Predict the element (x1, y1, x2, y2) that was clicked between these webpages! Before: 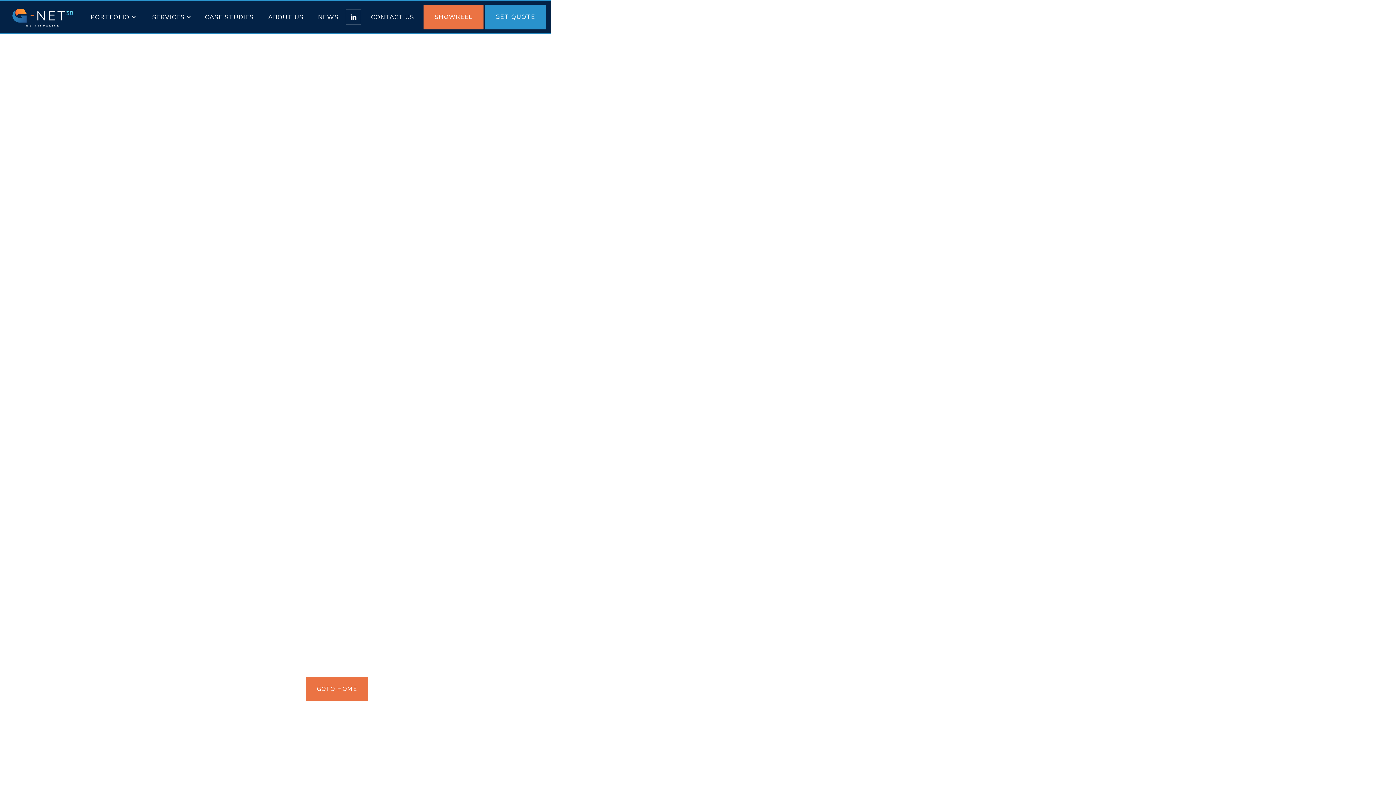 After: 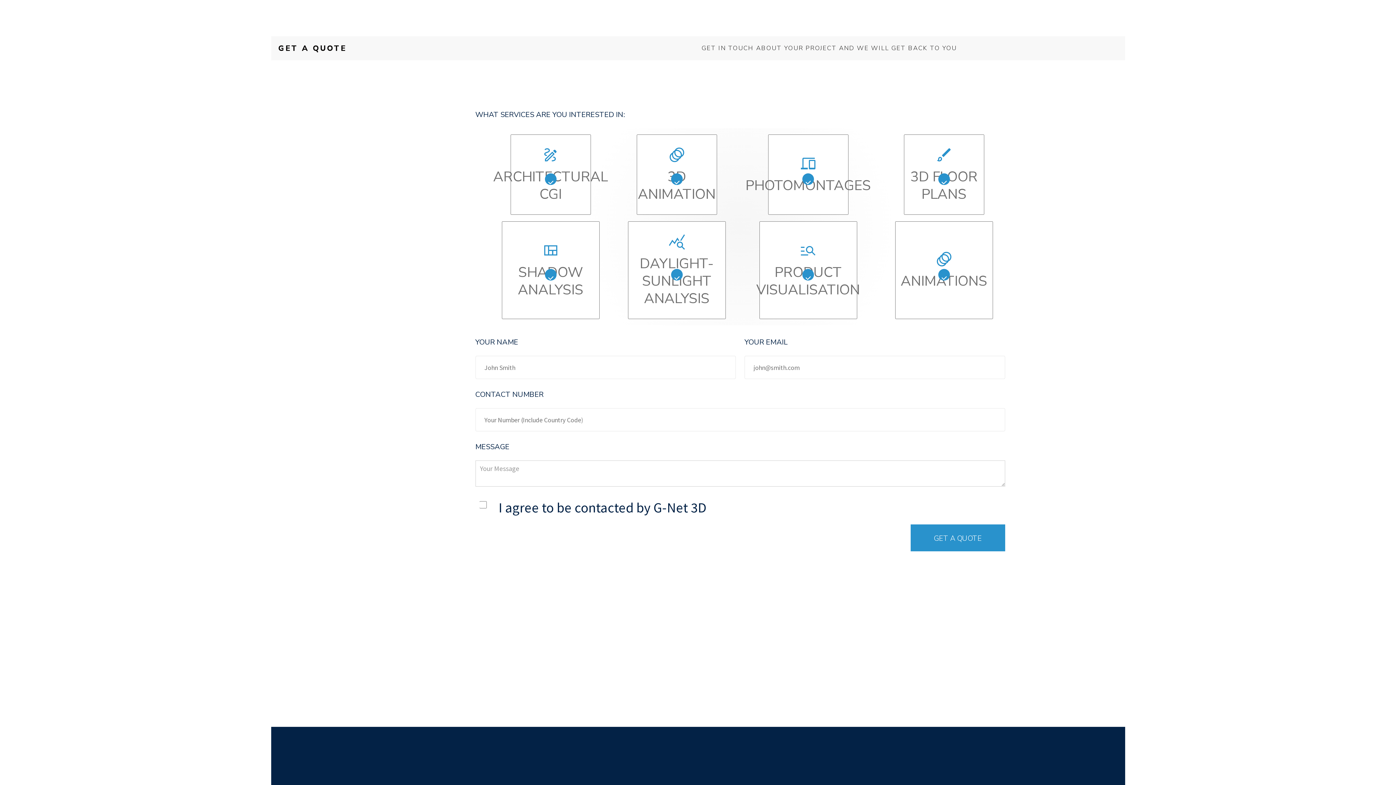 Action: bbox: (484, 4, 546, 29) label: GET QUOTE